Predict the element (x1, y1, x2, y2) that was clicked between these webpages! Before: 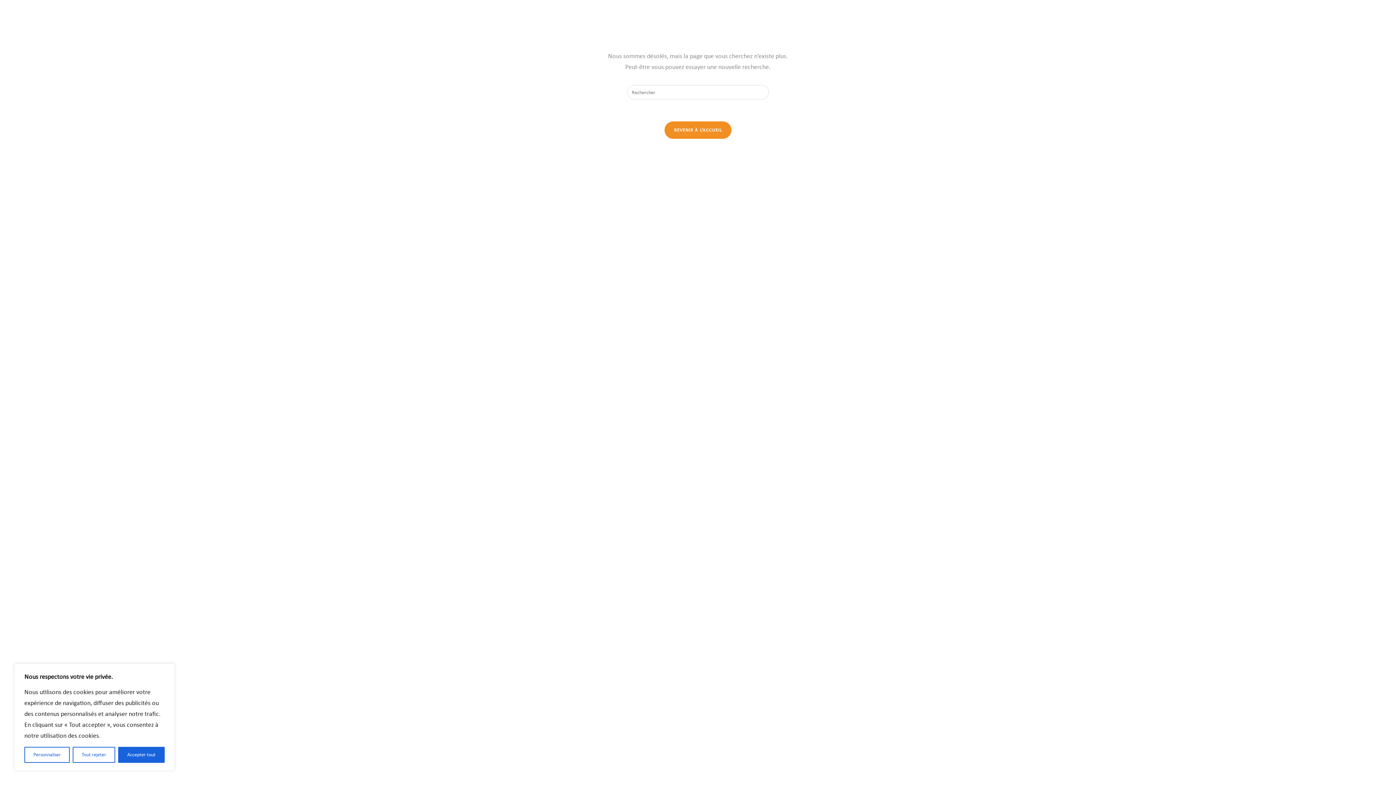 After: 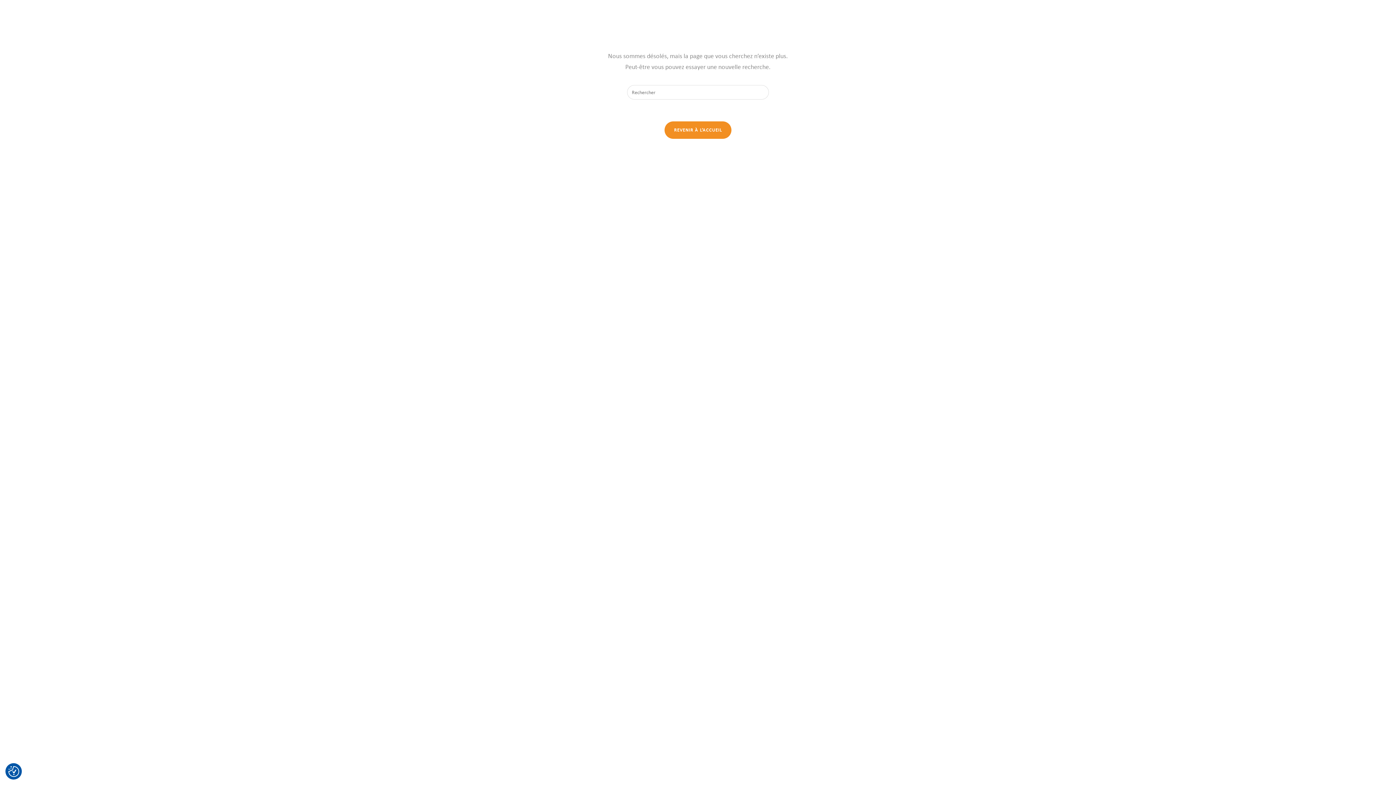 Action: bbox: (118, 747, 164, 763) label: Accepter tout